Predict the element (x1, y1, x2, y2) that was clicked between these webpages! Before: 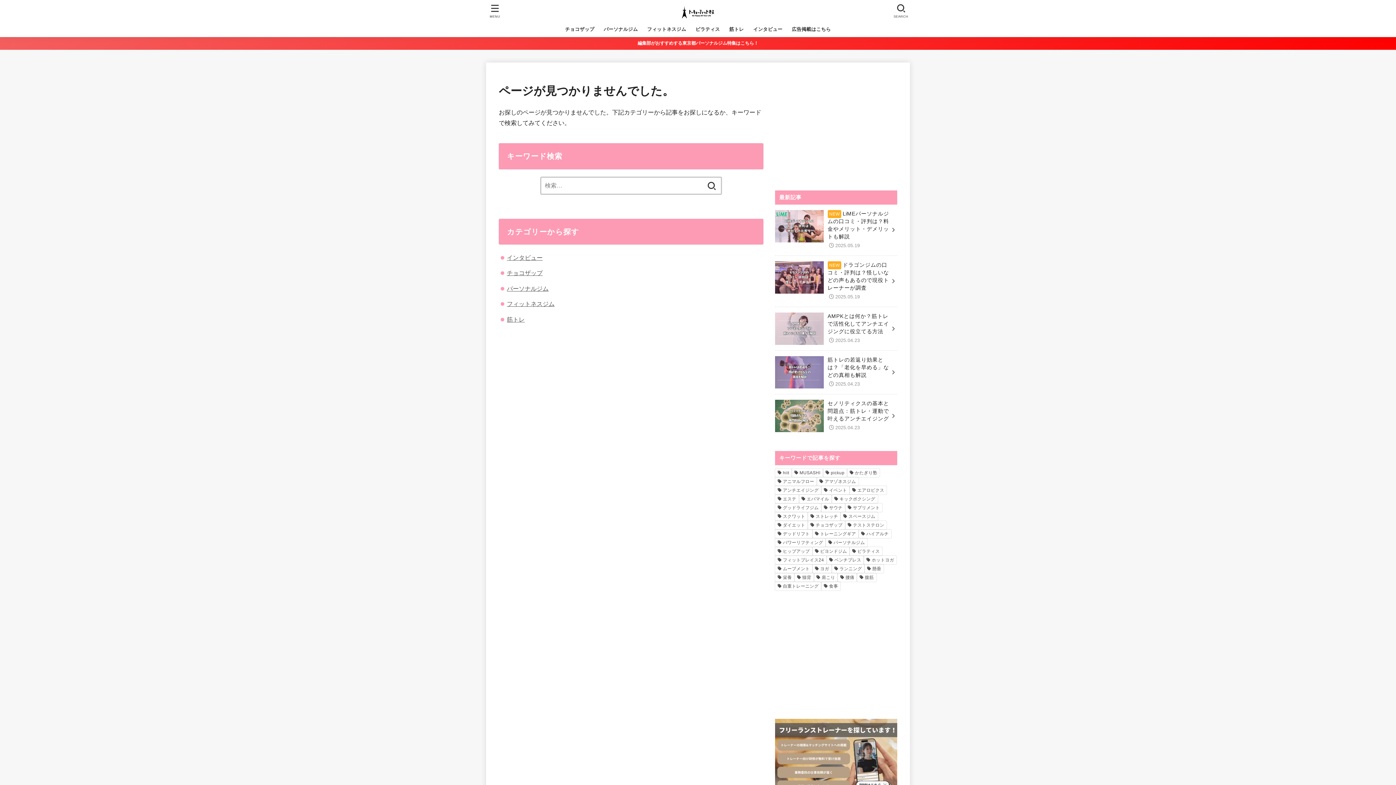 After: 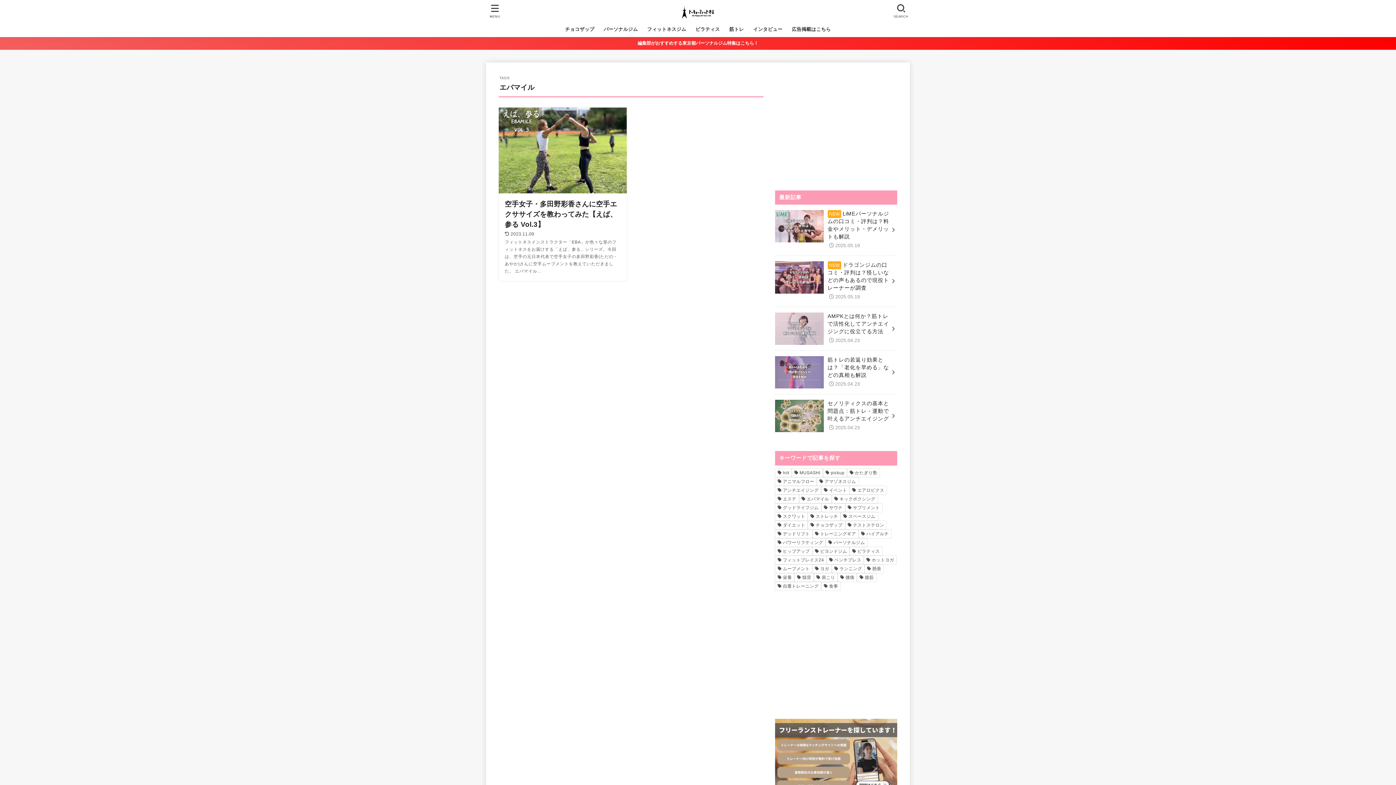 Action: bbox: (799, 494, 831, 503) label: エバマイル (1個の項目)